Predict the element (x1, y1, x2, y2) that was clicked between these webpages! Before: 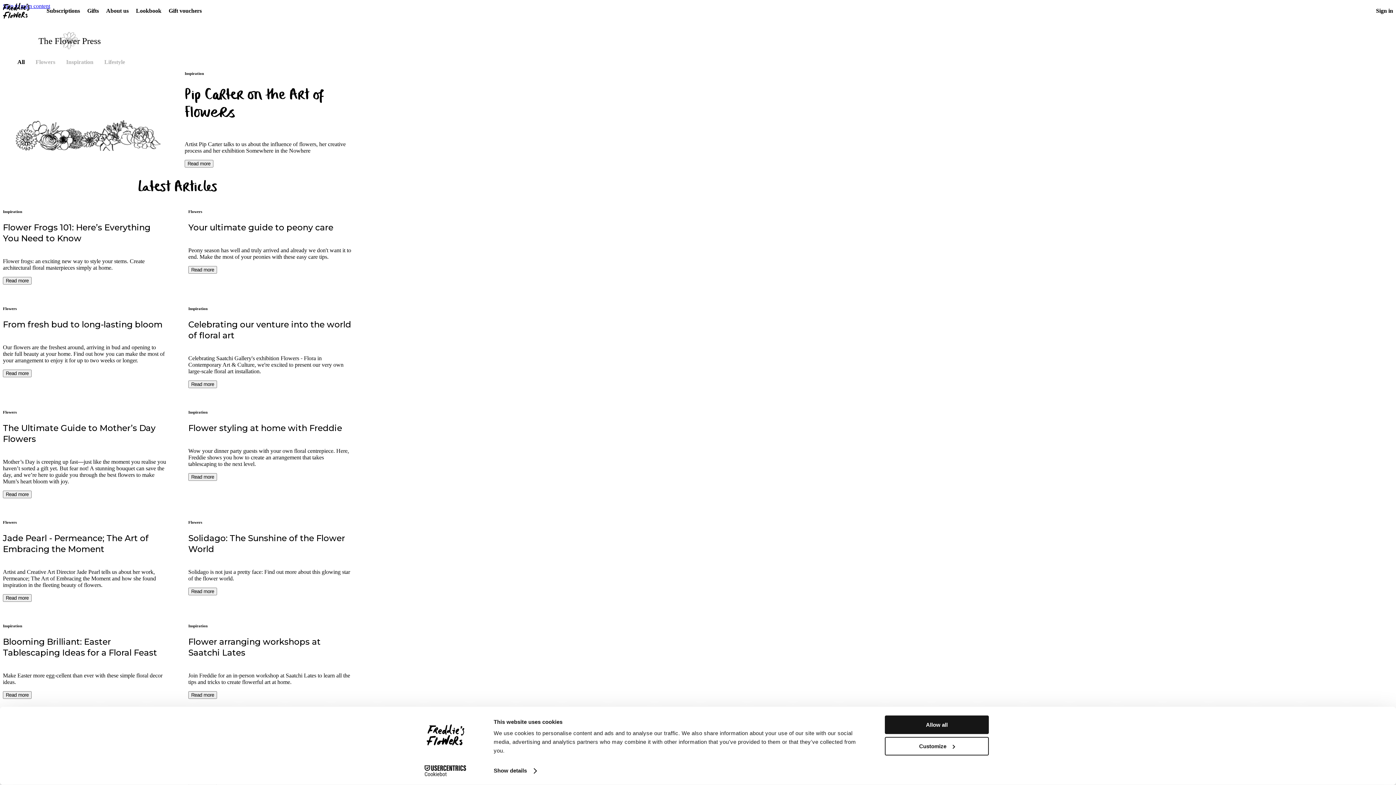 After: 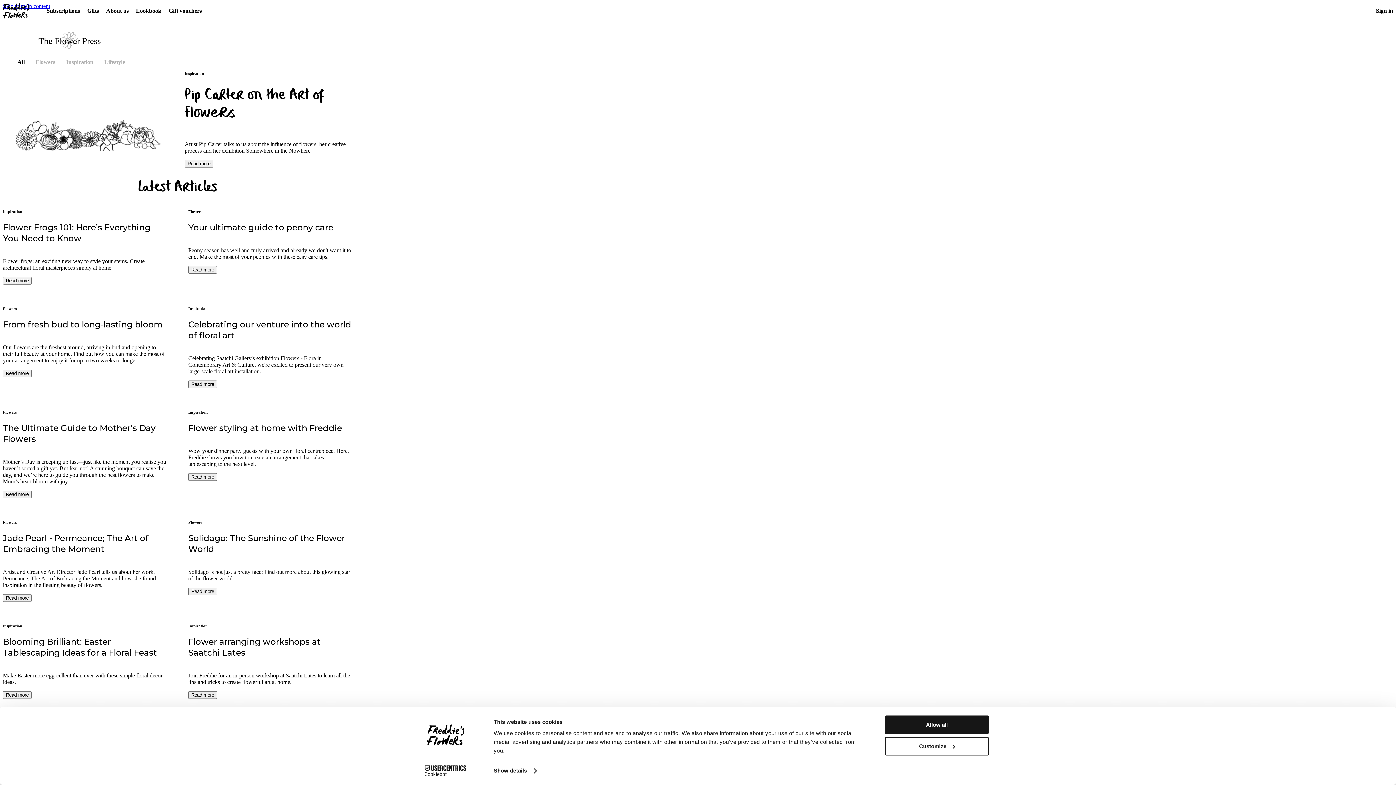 Action: bbox: (17, 58, 24, 65) label: All